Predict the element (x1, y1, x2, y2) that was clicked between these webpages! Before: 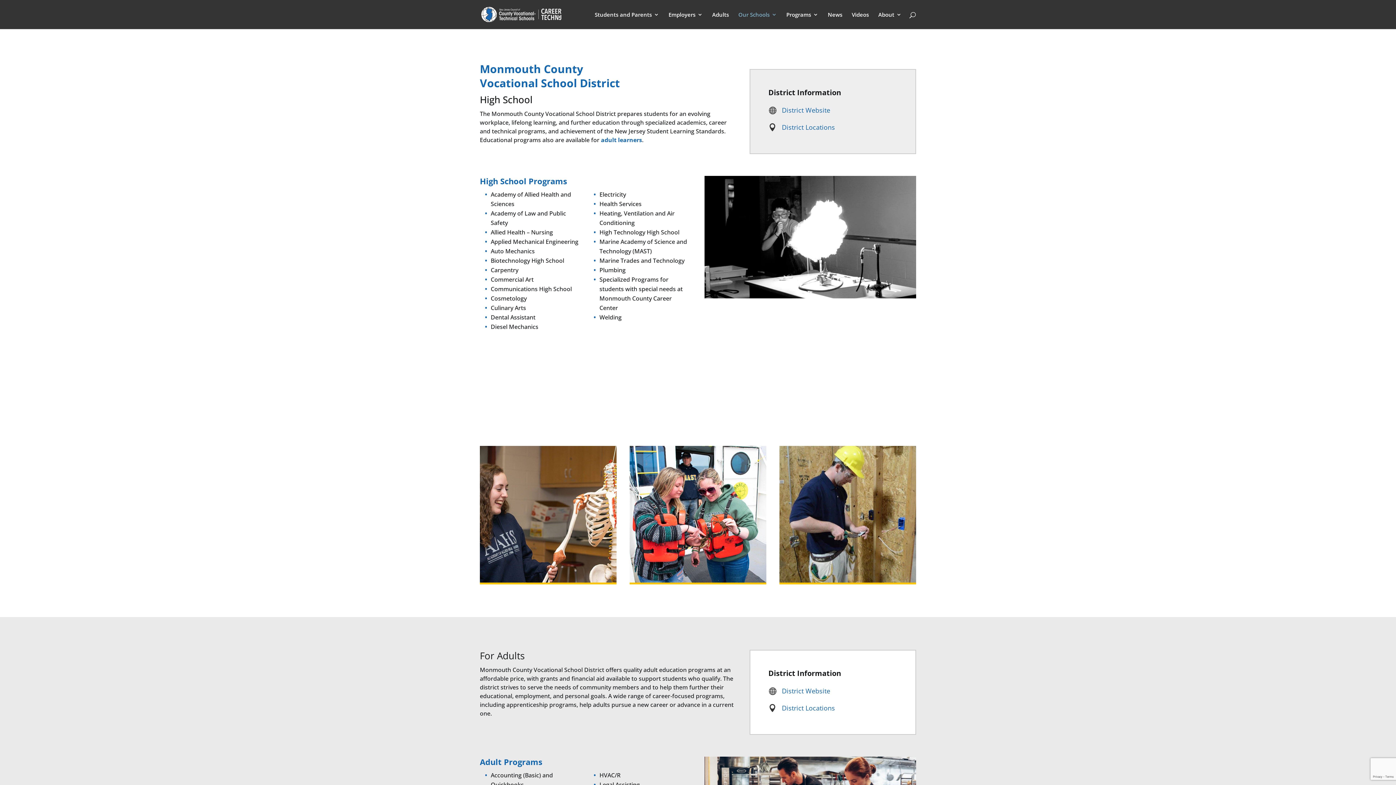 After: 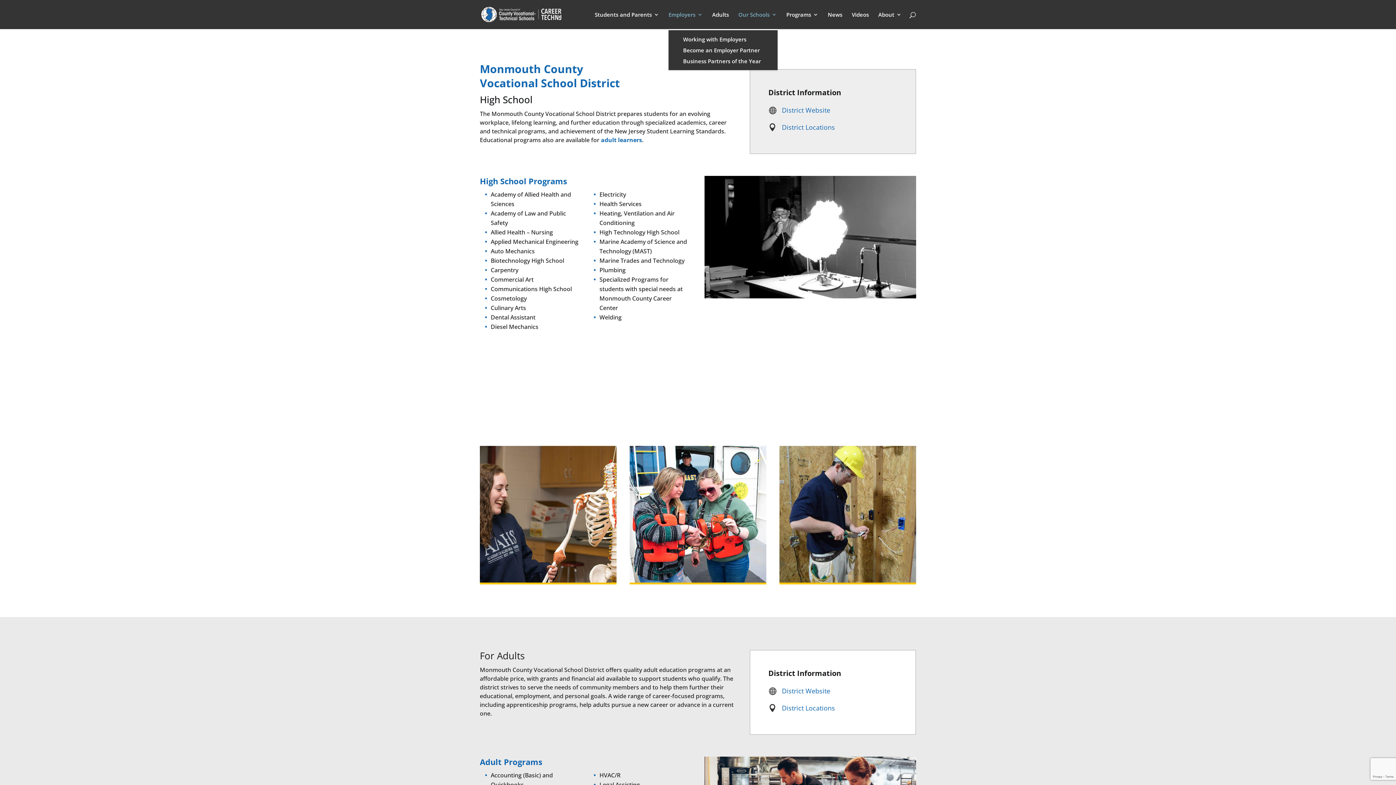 Action: label: Employers bbox: (668, 12, 702, 29)